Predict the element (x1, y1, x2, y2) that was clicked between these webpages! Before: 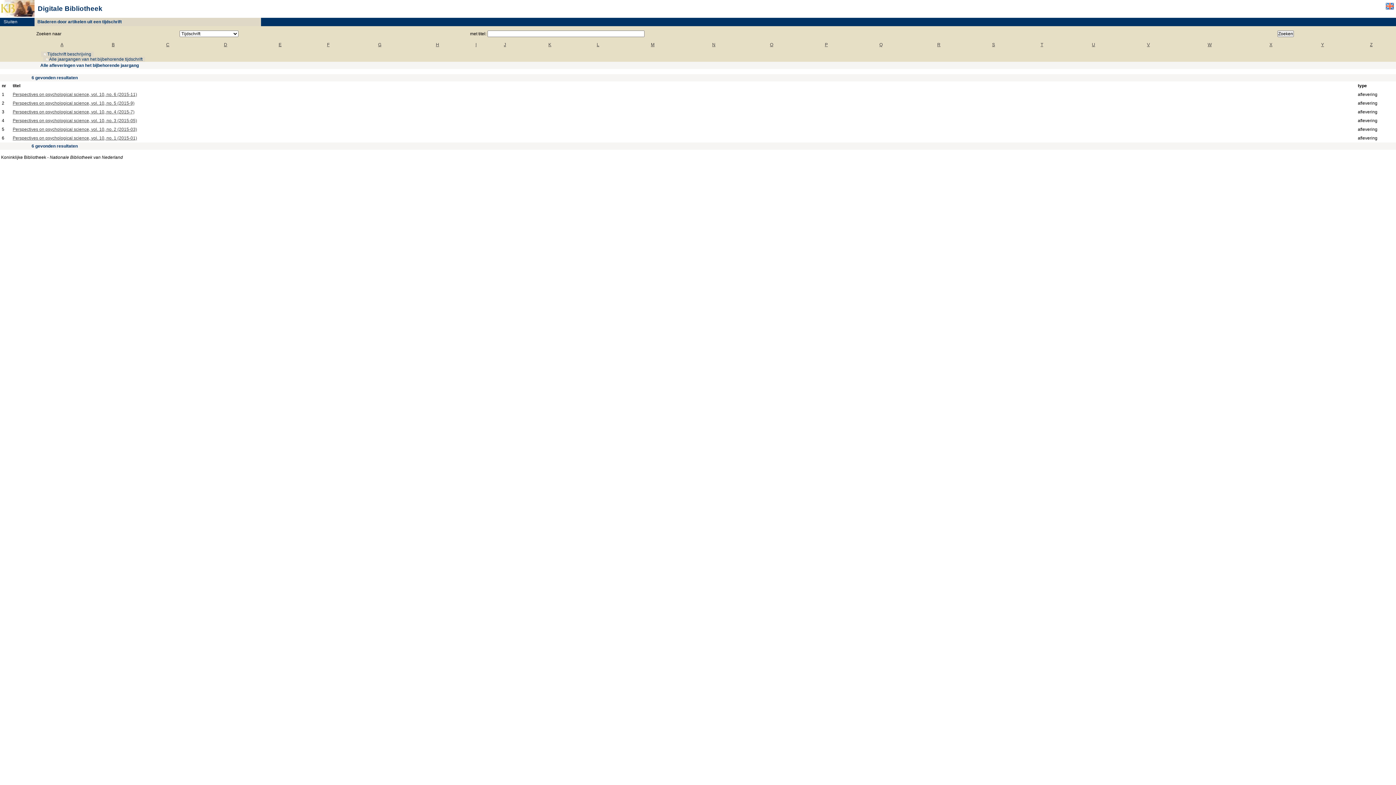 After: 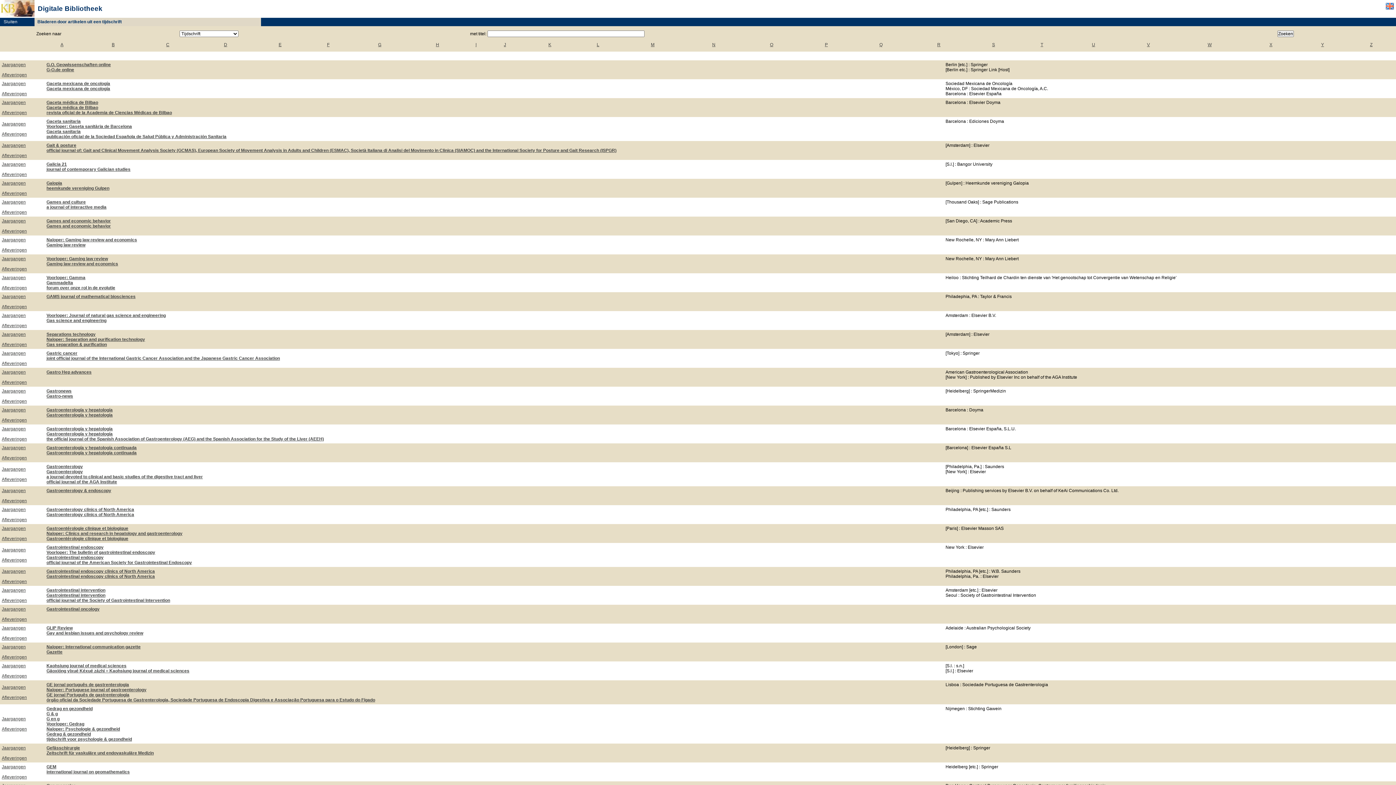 Action: bbox: (378, 42, 381, 47) label: G